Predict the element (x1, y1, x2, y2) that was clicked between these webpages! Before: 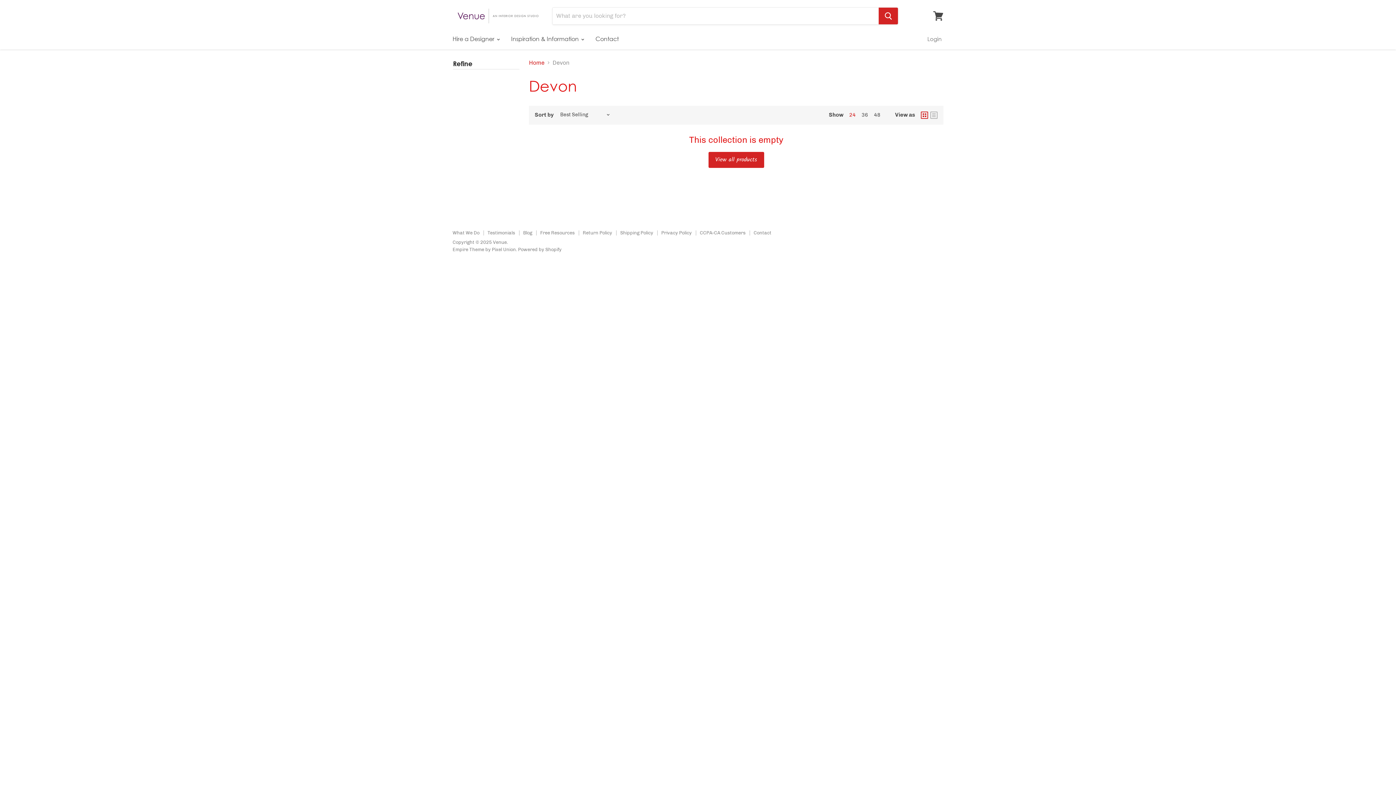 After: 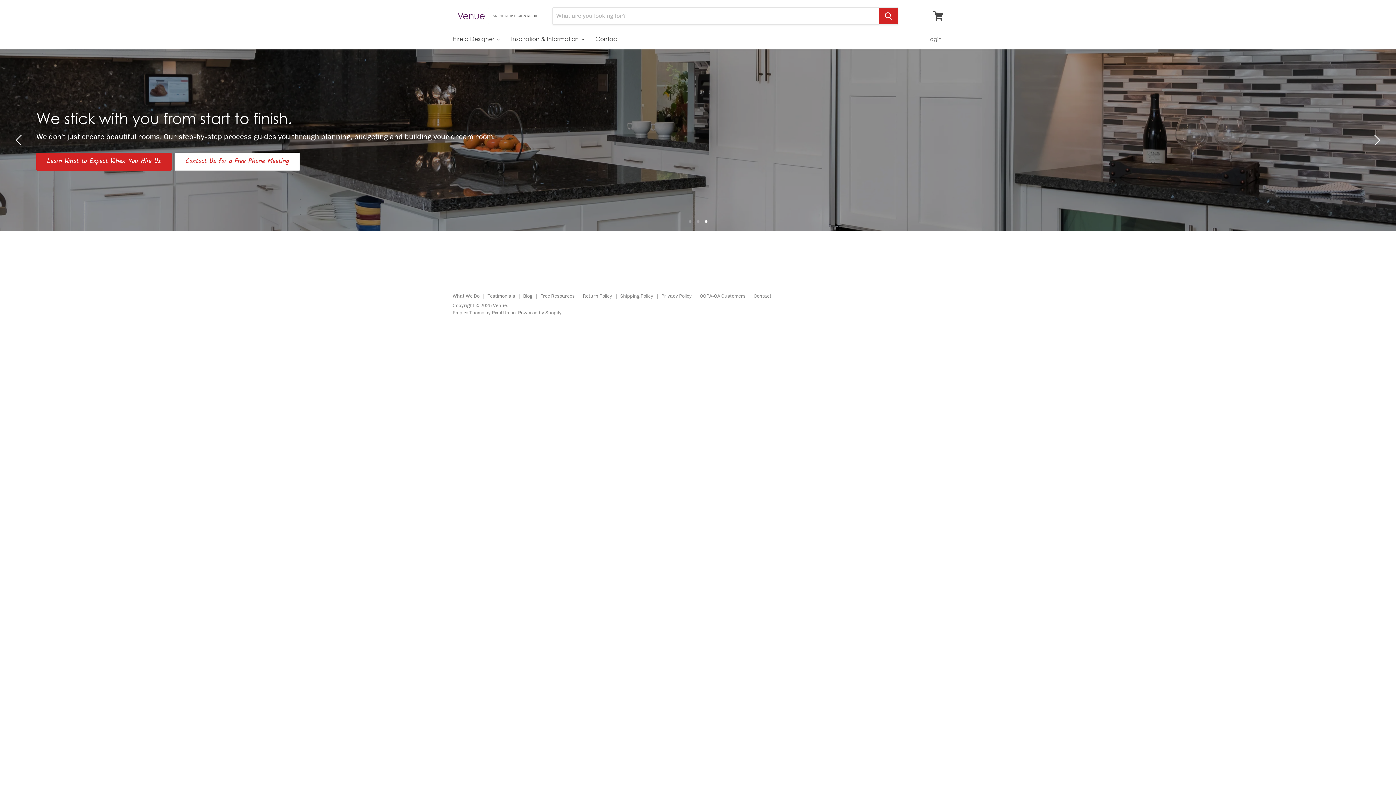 Action: bbox: (447, 31, 504, 46) label: Hire a Designer 